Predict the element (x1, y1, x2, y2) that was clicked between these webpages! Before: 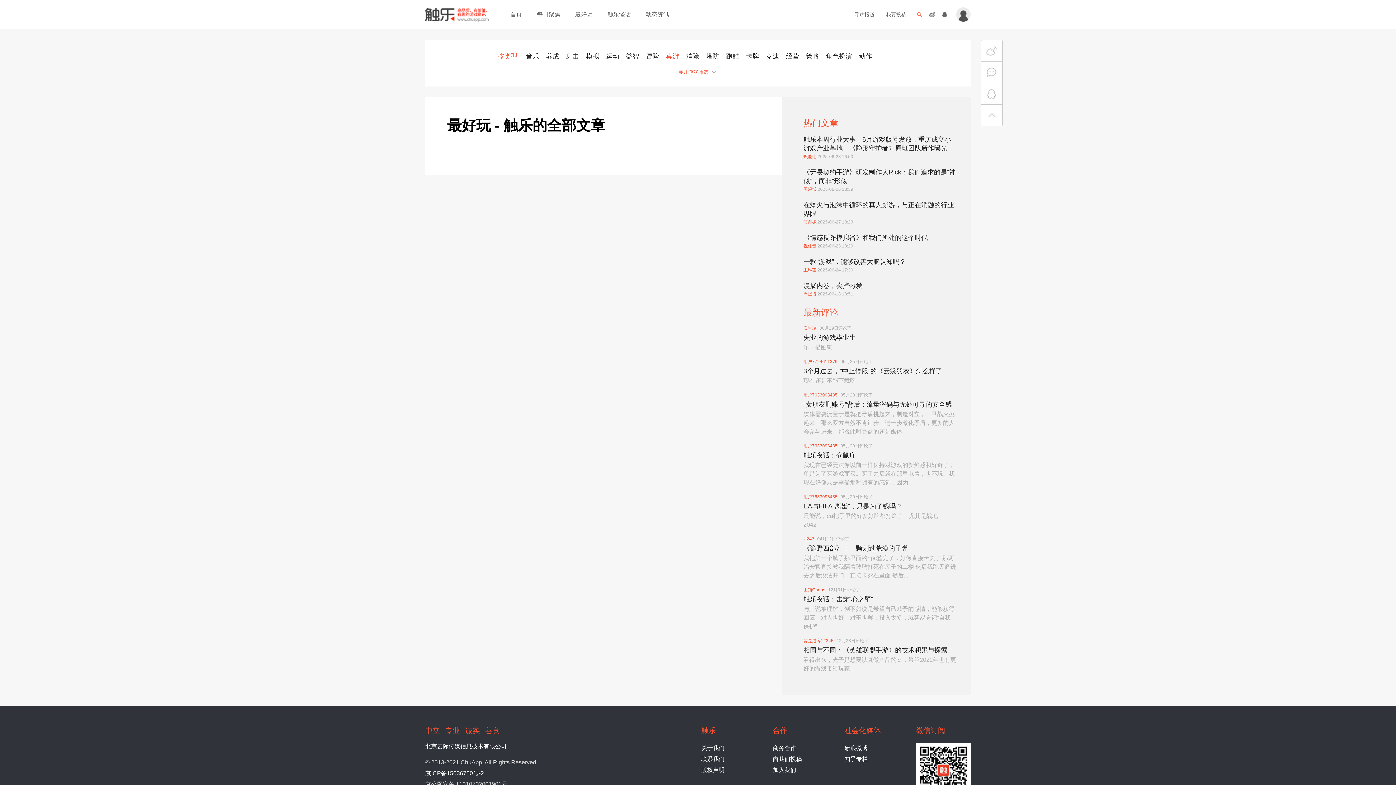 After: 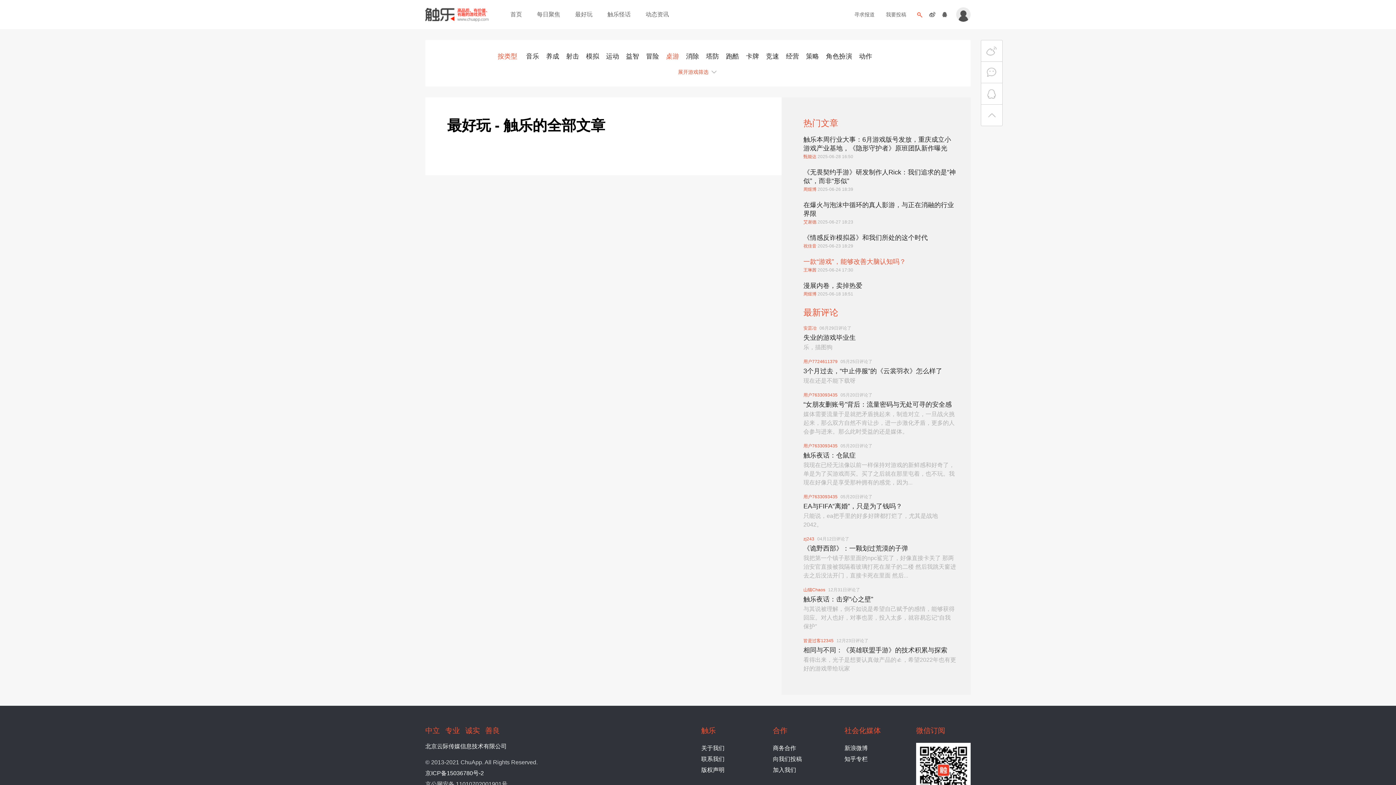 Action: label: 一款“游戏”，能够改善大脑认知吗？ bbox: (803, 257, 956, 266)